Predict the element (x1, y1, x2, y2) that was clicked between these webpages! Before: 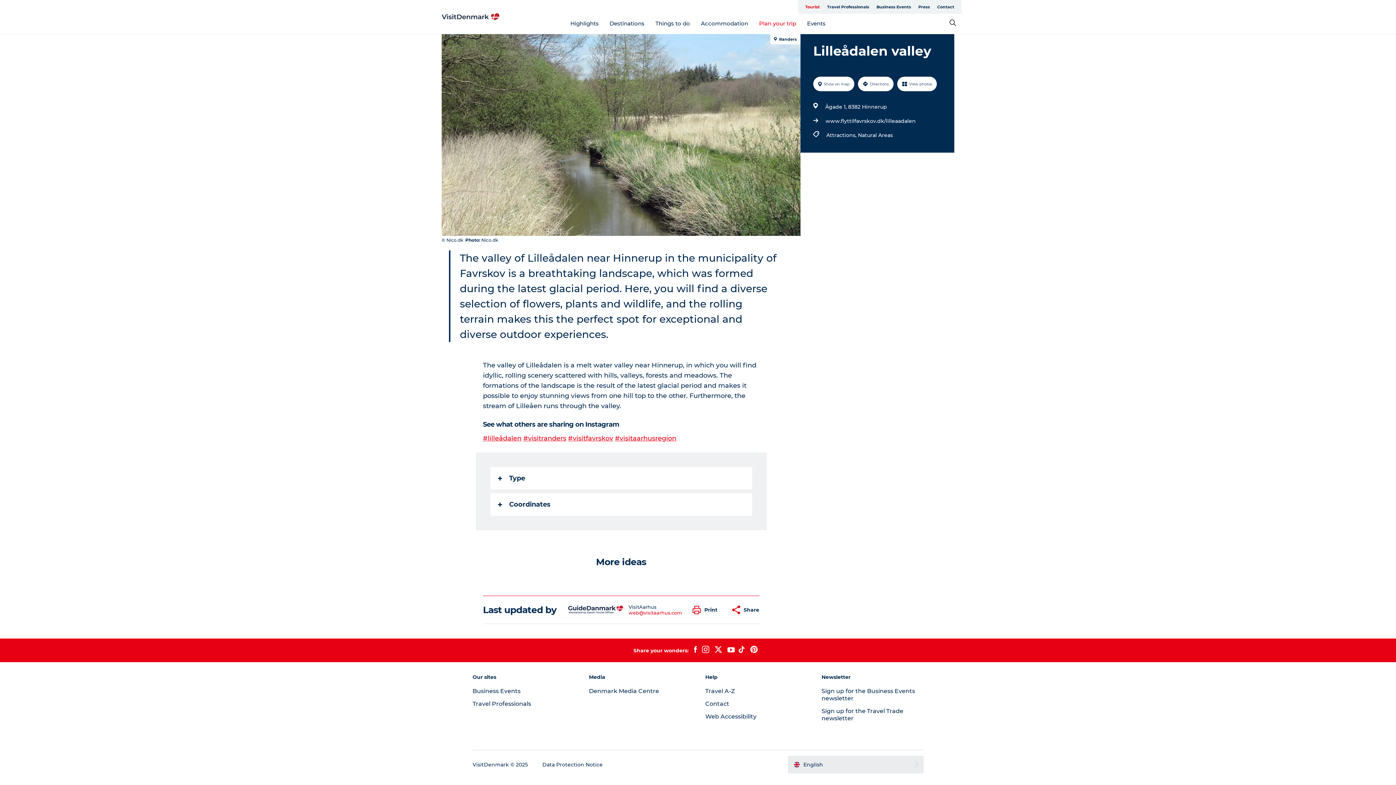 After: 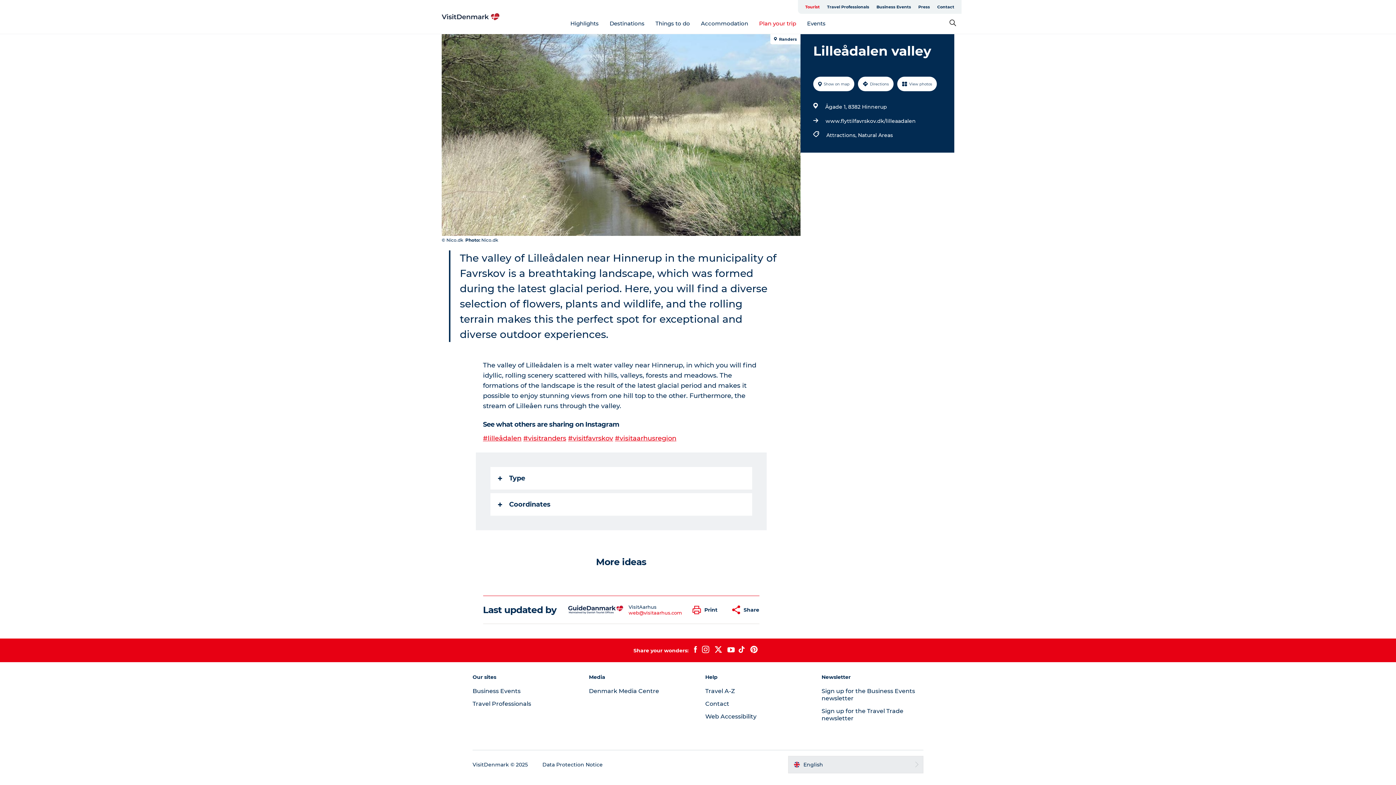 Action: bbox: (825, 116, 916, 125) label: www.flyttilfavrskov.dk/lilleaadalen